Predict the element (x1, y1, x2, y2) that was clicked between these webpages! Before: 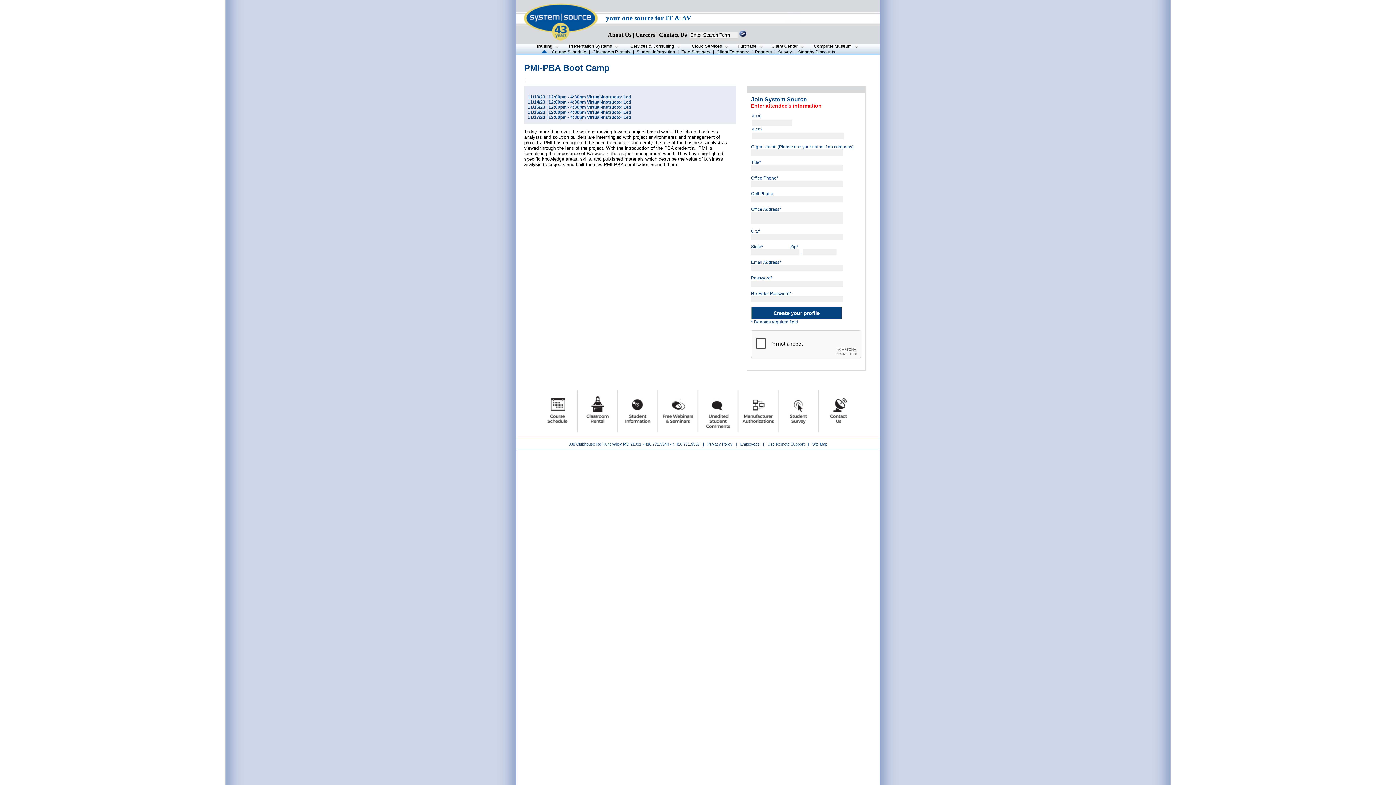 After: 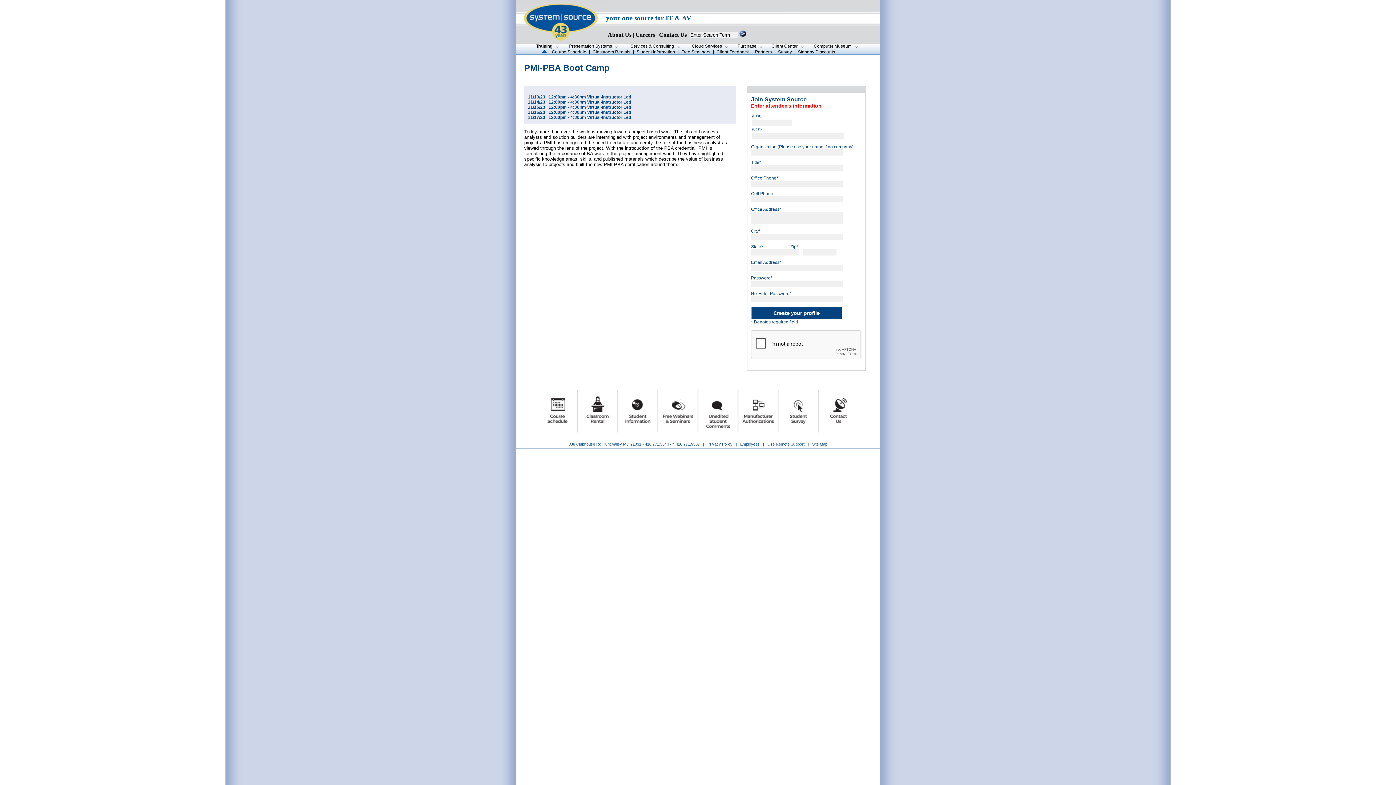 Action: bbox: (645, 442, 669, 446) label: 410.771.5544